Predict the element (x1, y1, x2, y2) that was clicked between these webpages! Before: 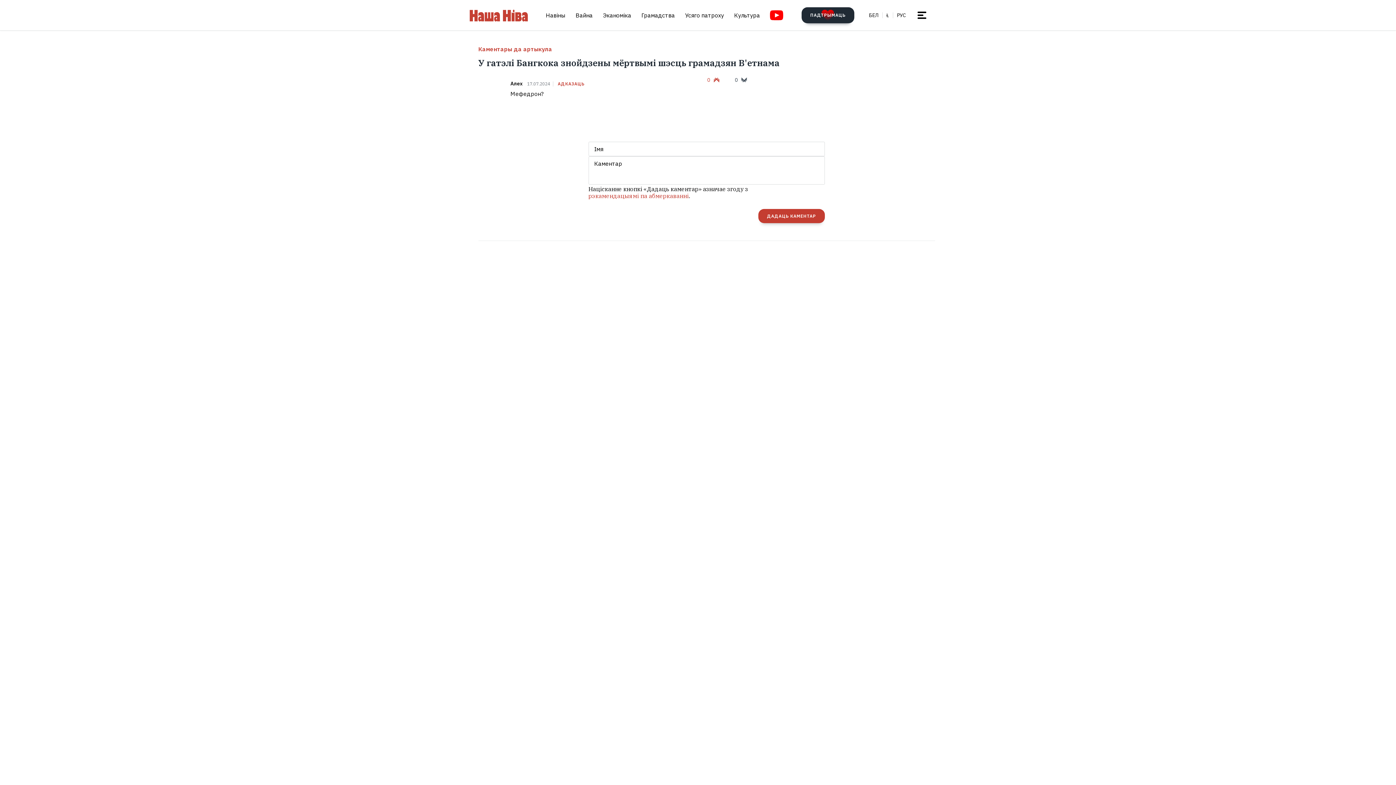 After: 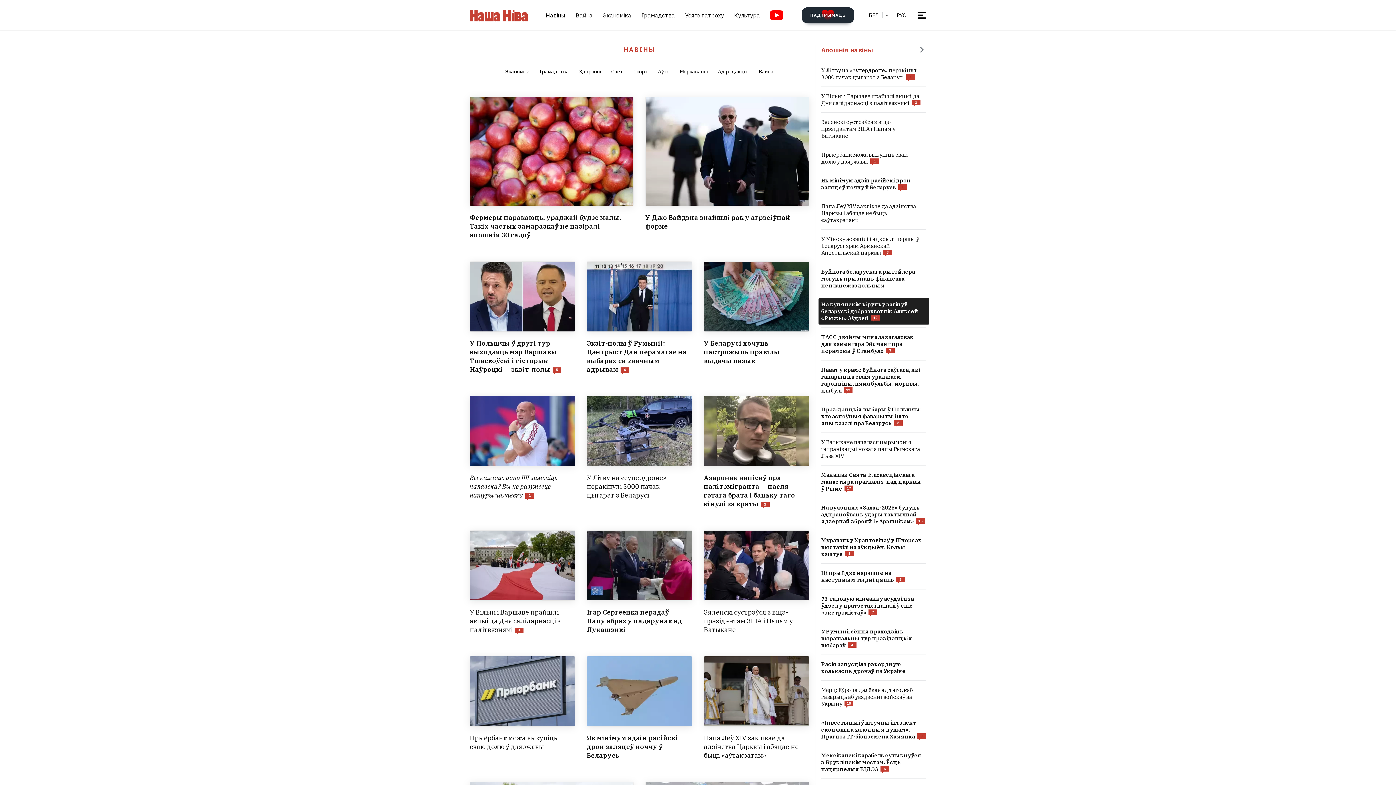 Action: label: Навіны bbox: (545, 10, 565, 20)